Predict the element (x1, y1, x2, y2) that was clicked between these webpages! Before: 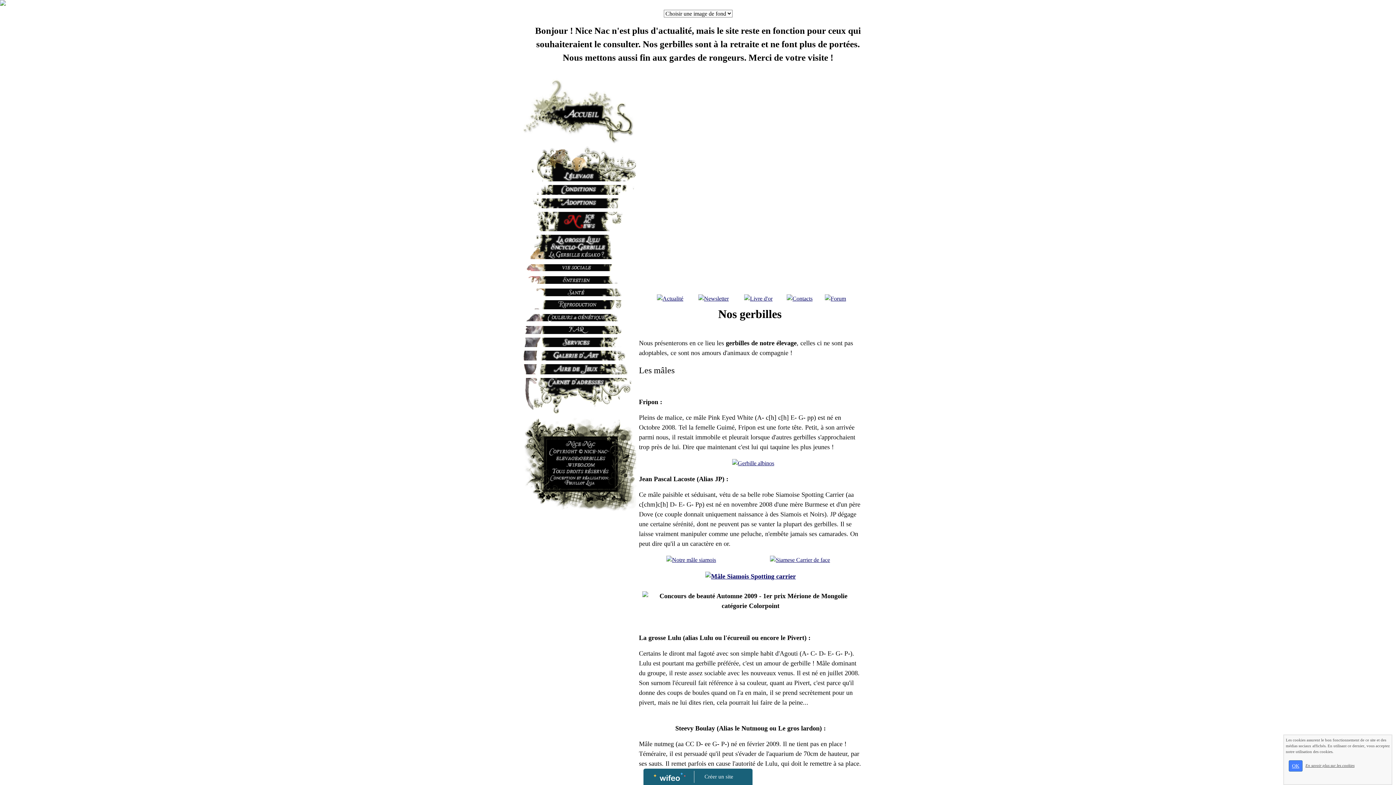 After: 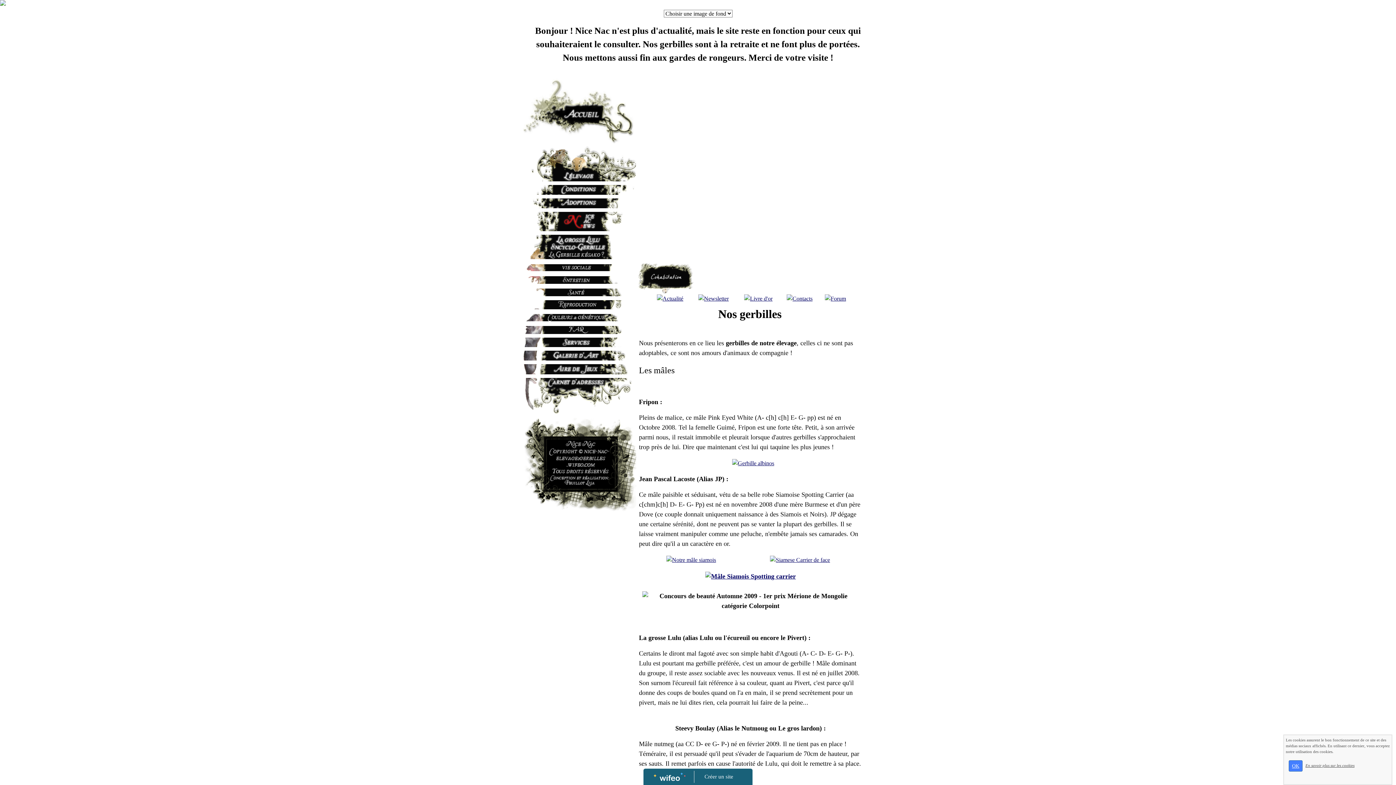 Action: bbox: (521, 261, 638, 273)